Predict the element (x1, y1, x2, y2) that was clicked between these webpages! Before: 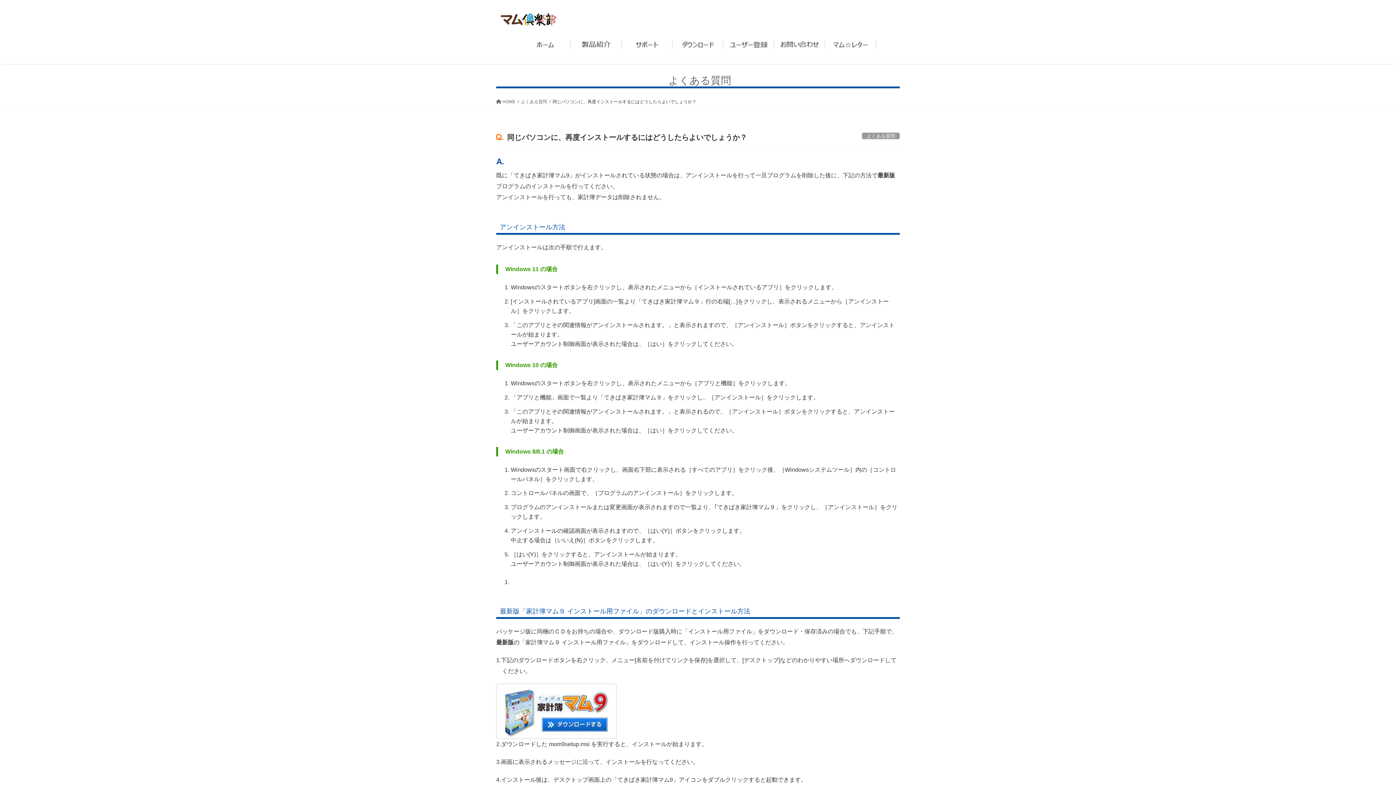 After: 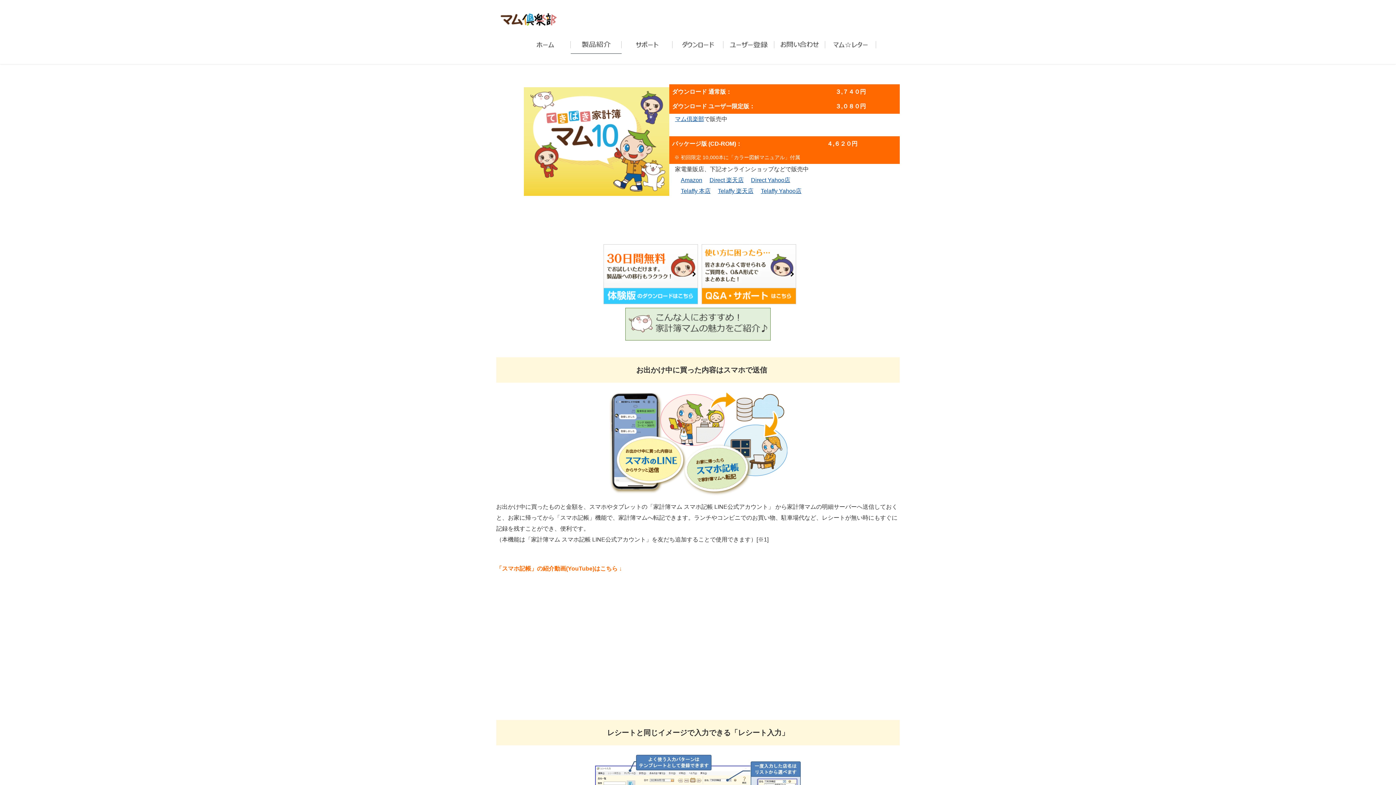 Action: bbox: (570, 35, 621, 53)